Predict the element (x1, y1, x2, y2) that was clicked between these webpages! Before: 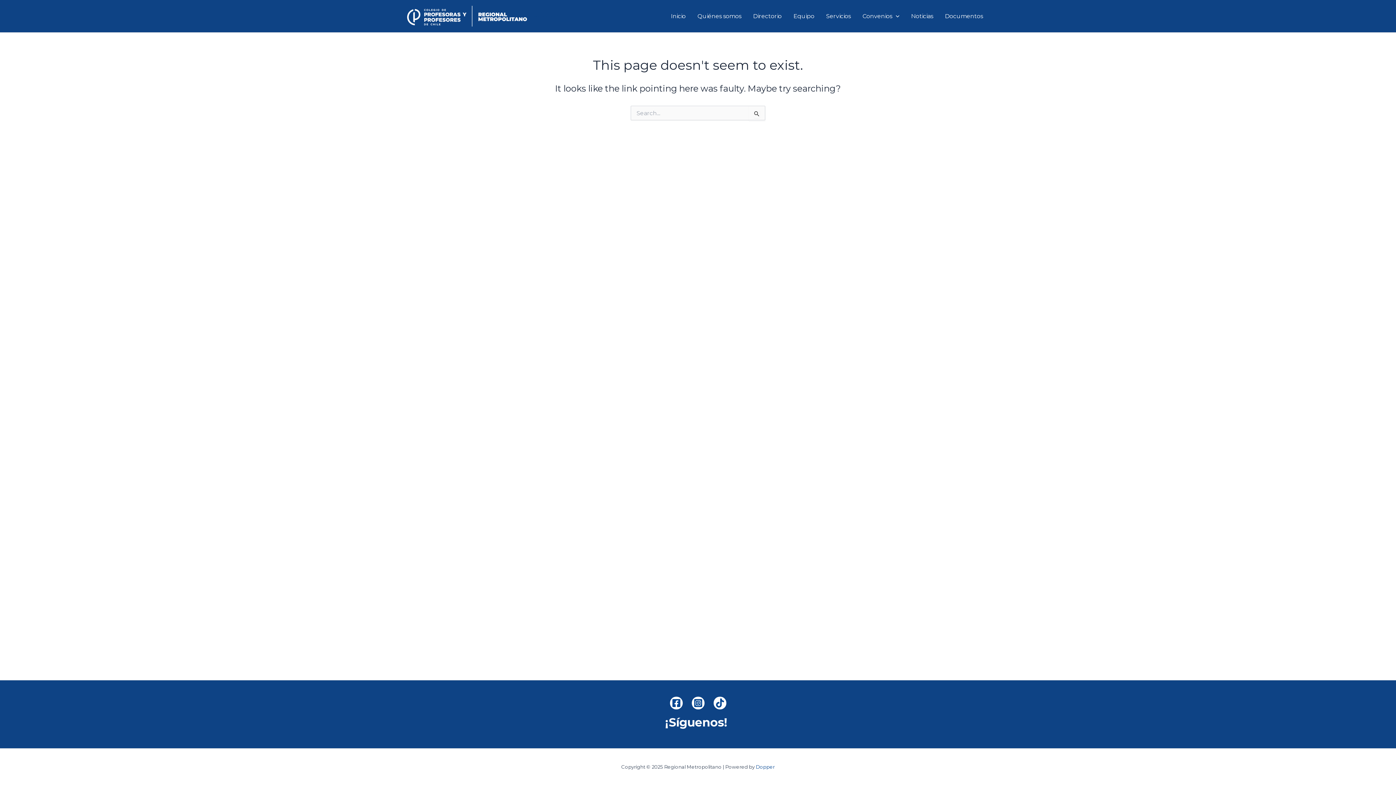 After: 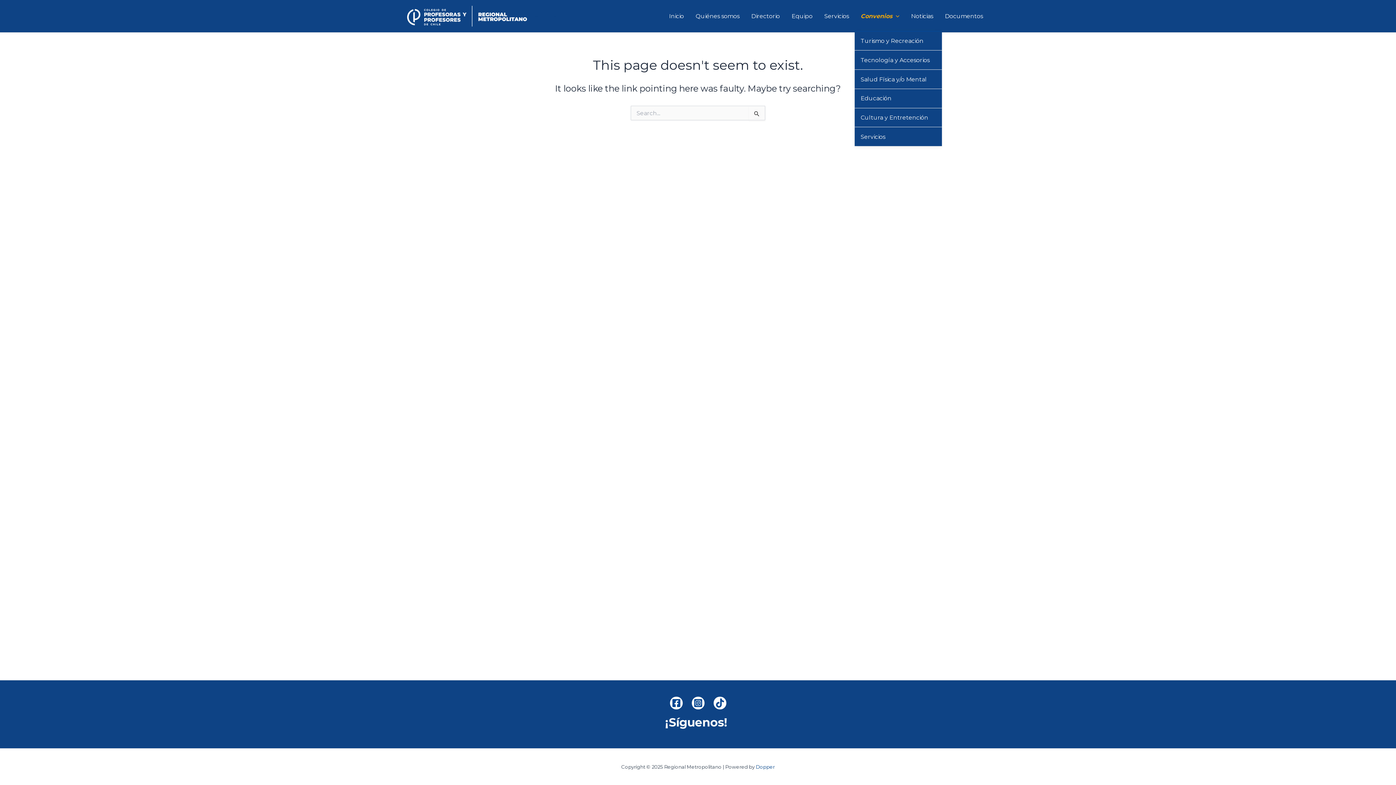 Action: label: Convenios bbox: (856, 1, 905, 30)